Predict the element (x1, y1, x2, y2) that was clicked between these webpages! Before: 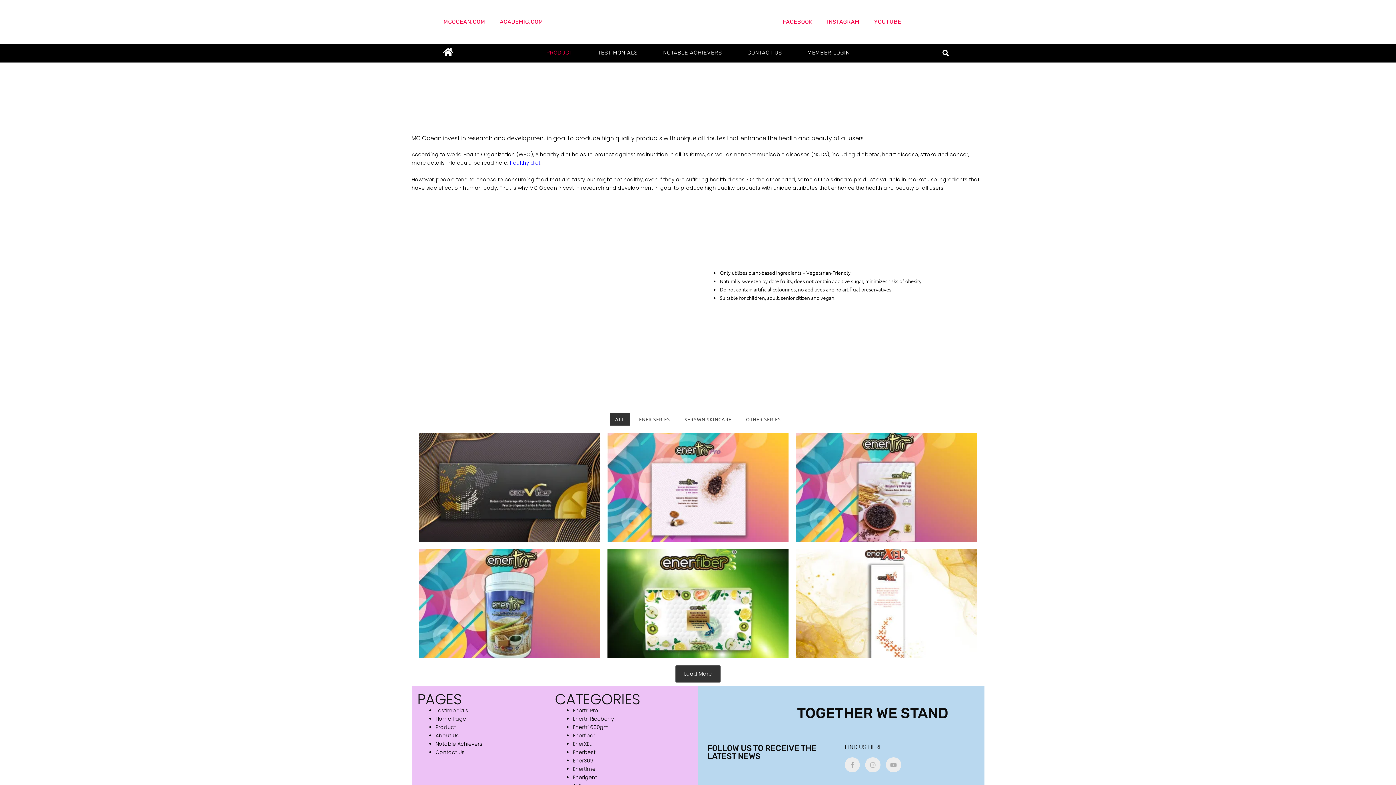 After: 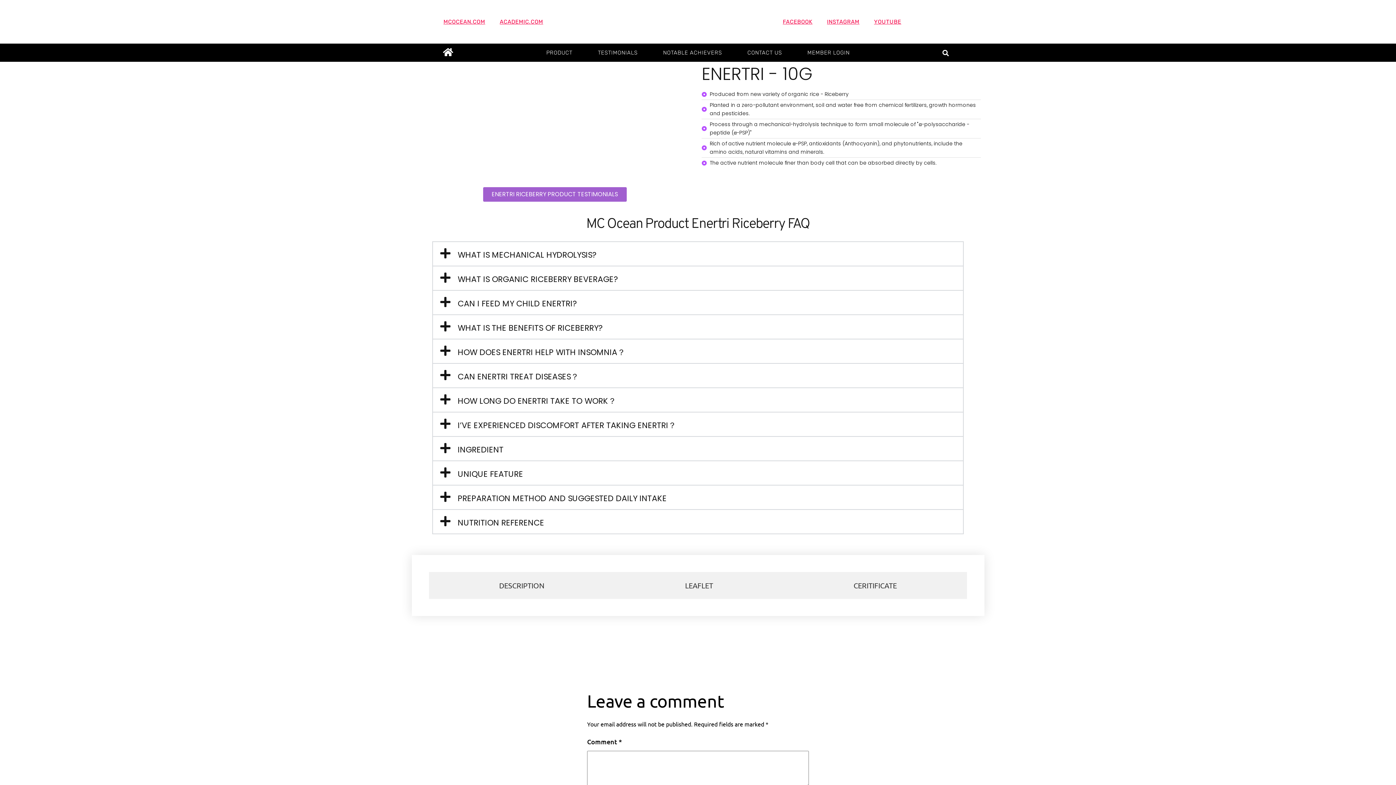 Action: label: Enertri Riceberry bbox: (573, 715, 614, 722)